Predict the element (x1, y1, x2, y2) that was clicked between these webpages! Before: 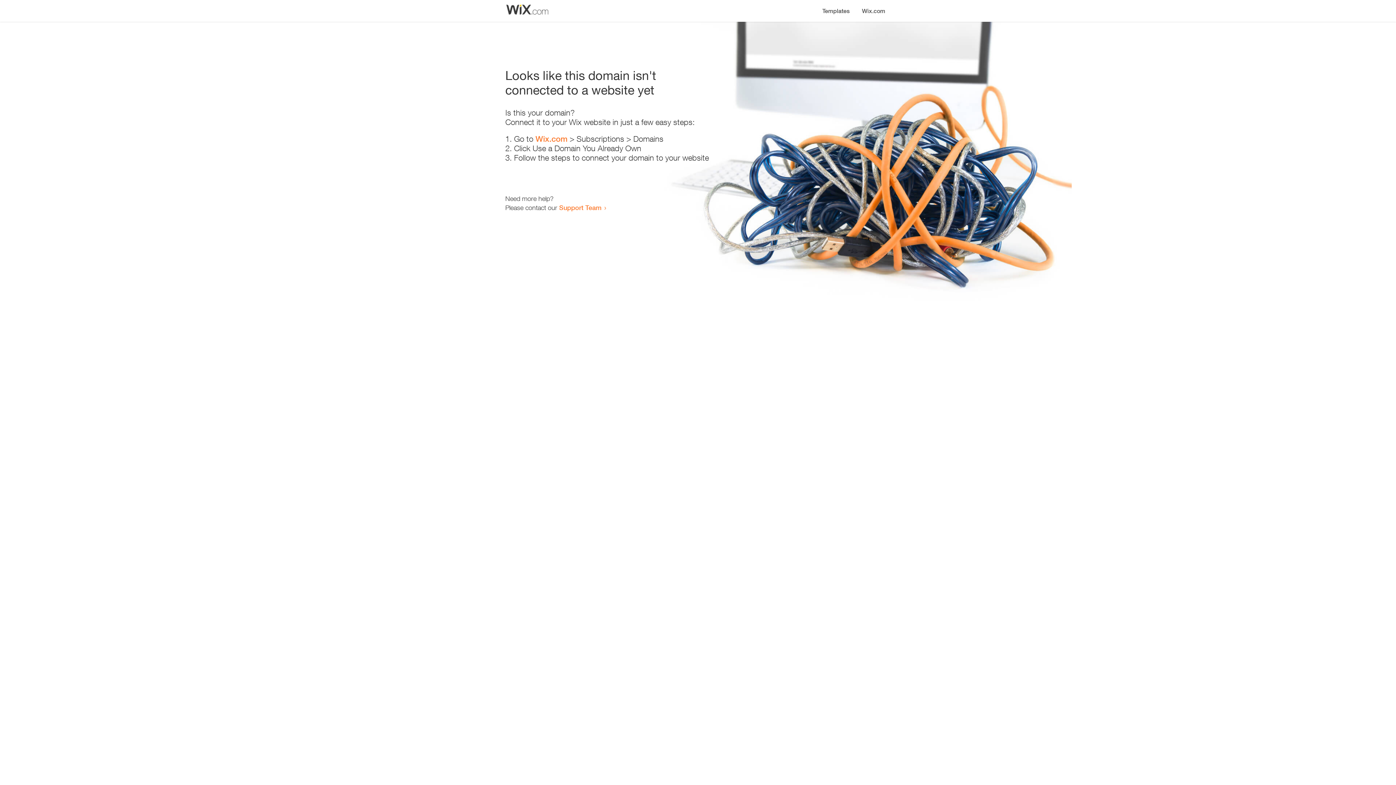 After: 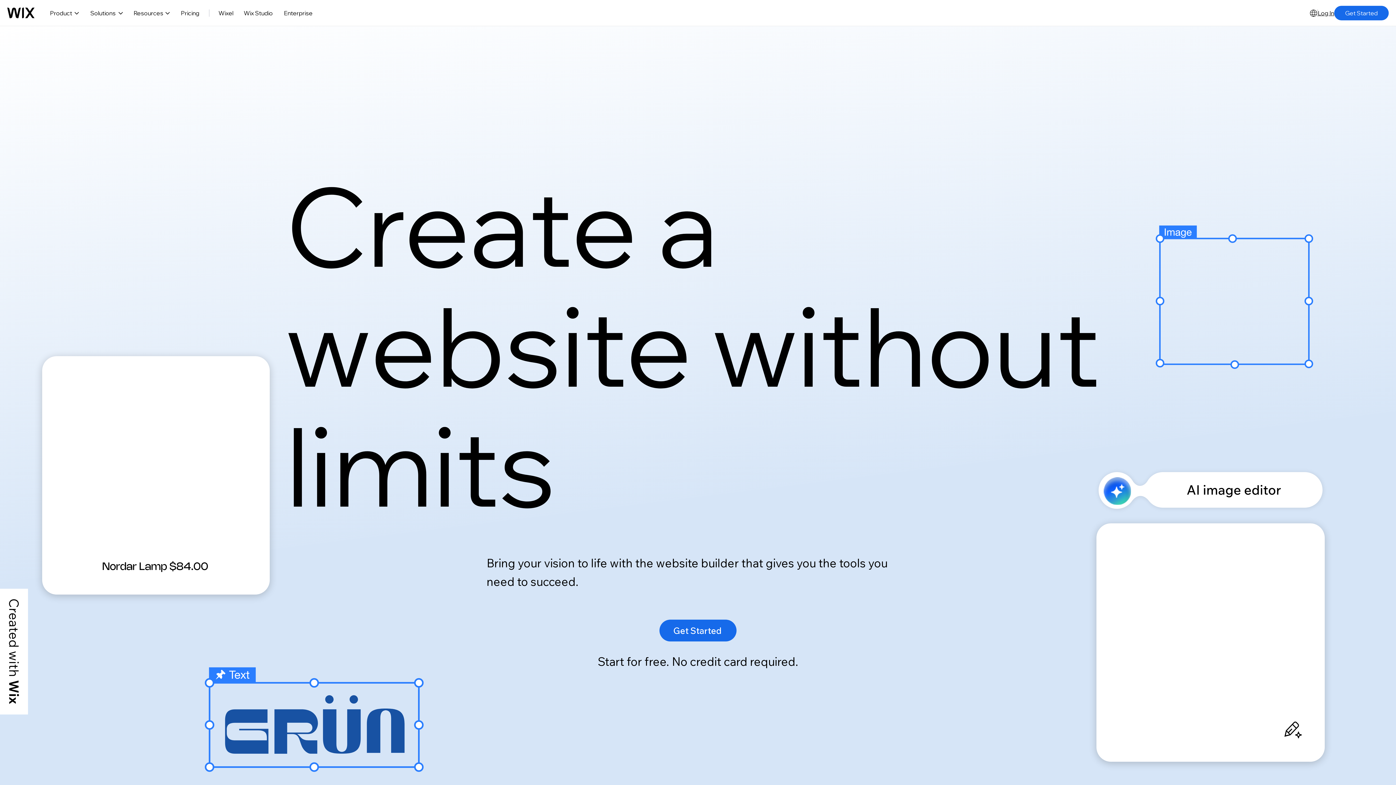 Action: bbox: (856, 0, 890, 14) label: Wix.com